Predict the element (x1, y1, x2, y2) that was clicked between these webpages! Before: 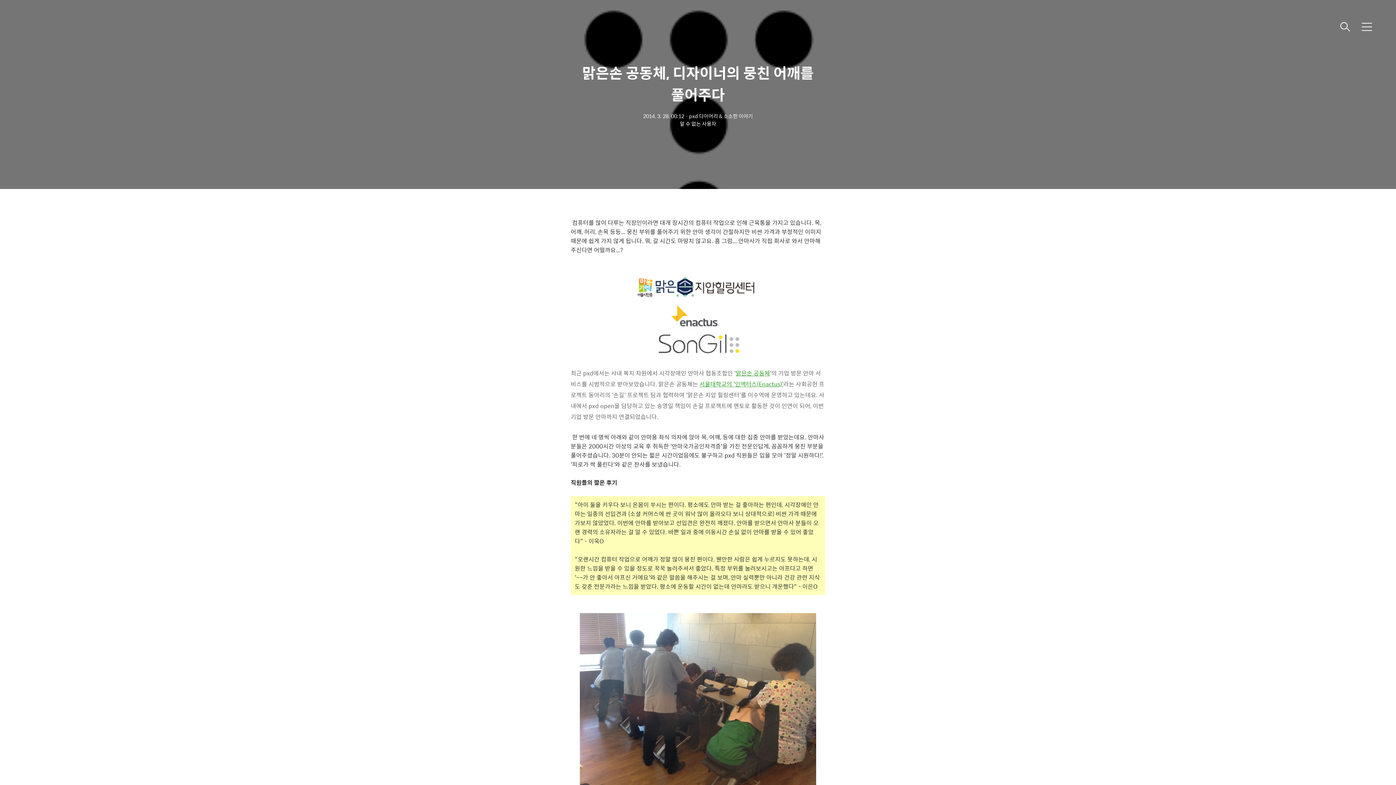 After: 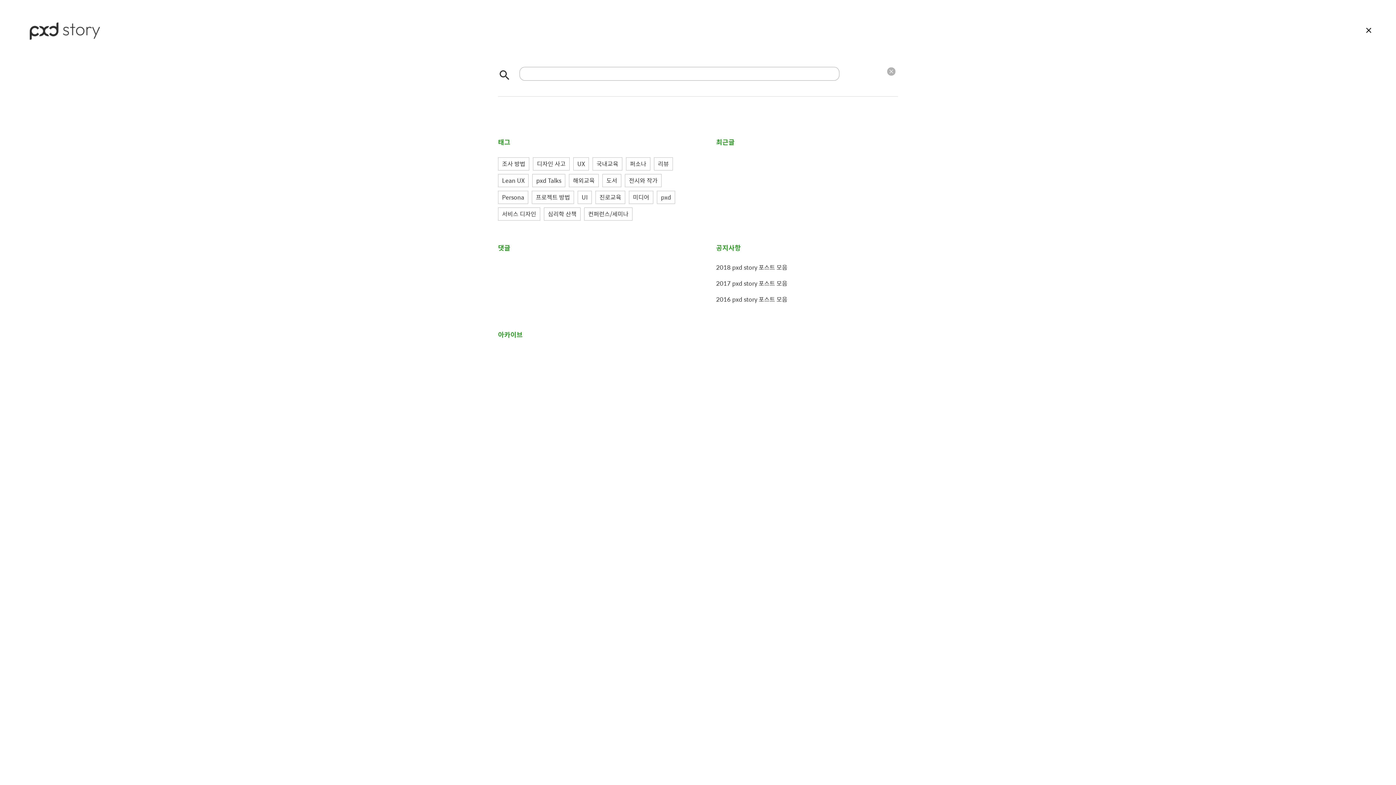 Action: bbox: (1336, 18, 1354, 35)